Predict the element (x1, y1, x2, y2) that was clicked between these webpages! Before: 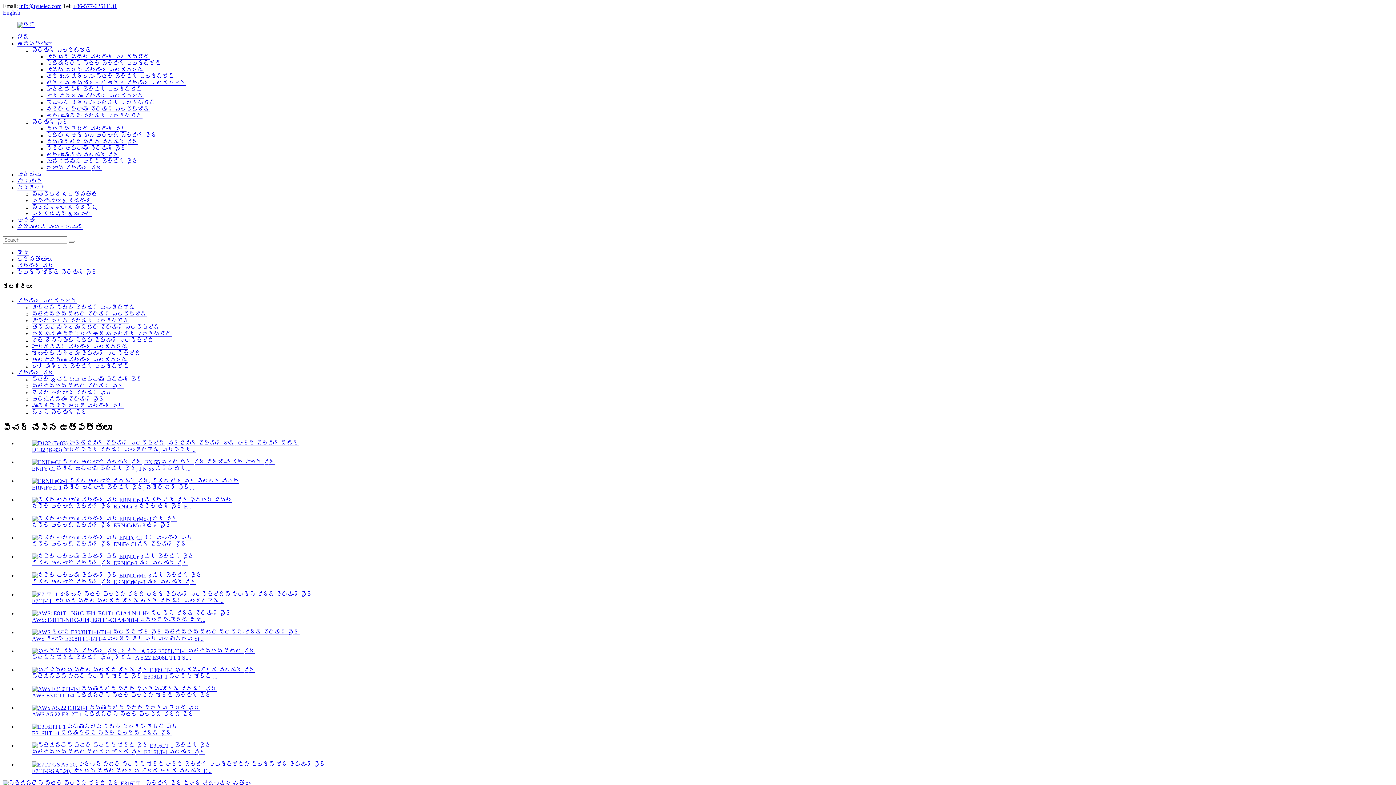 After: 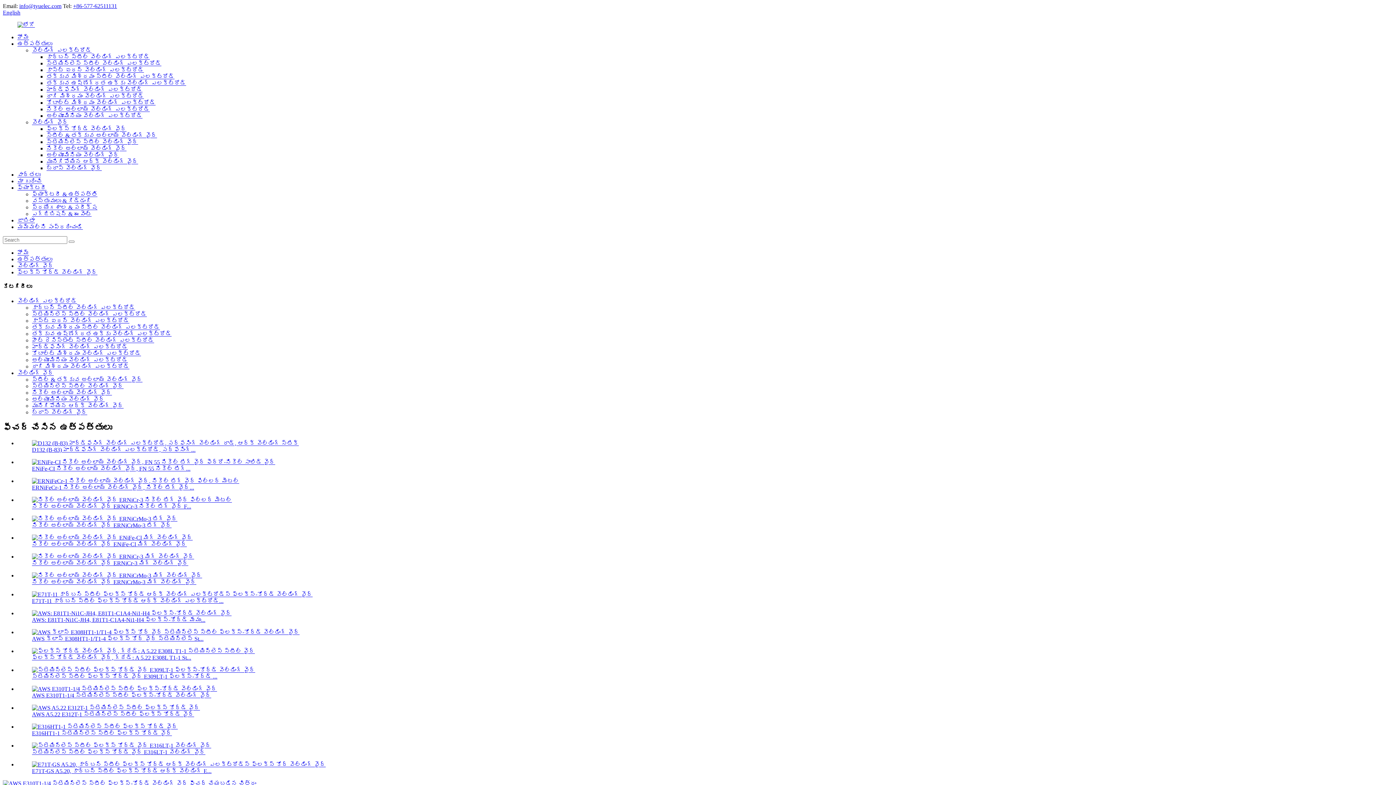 Action: bbox: (32, 692, 211, 699) label: AWS E310T1-1/4 స్టెయిన్‌లెస్ స్టీల్ ఫ్లక్స్-కోర్డ్ వెల్డింగ్ వైర్